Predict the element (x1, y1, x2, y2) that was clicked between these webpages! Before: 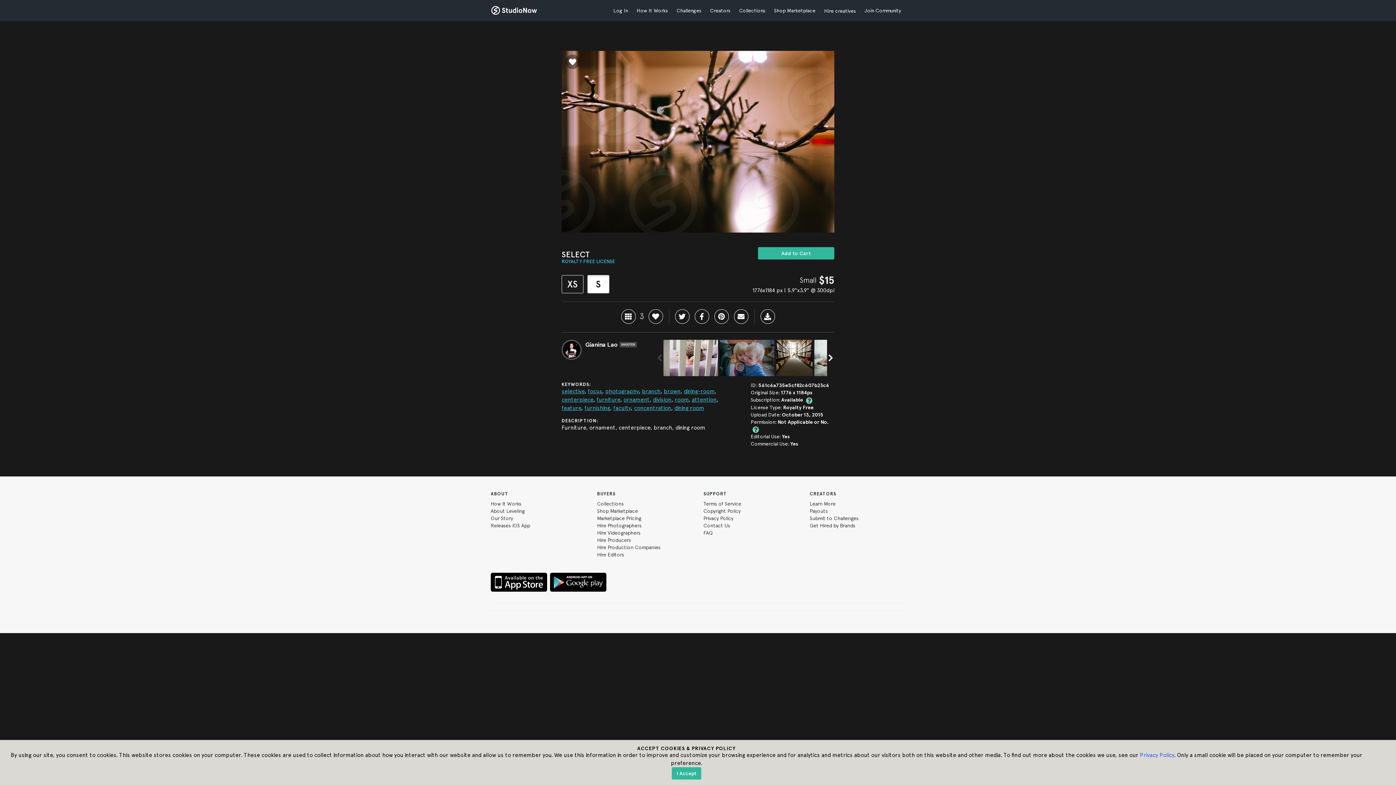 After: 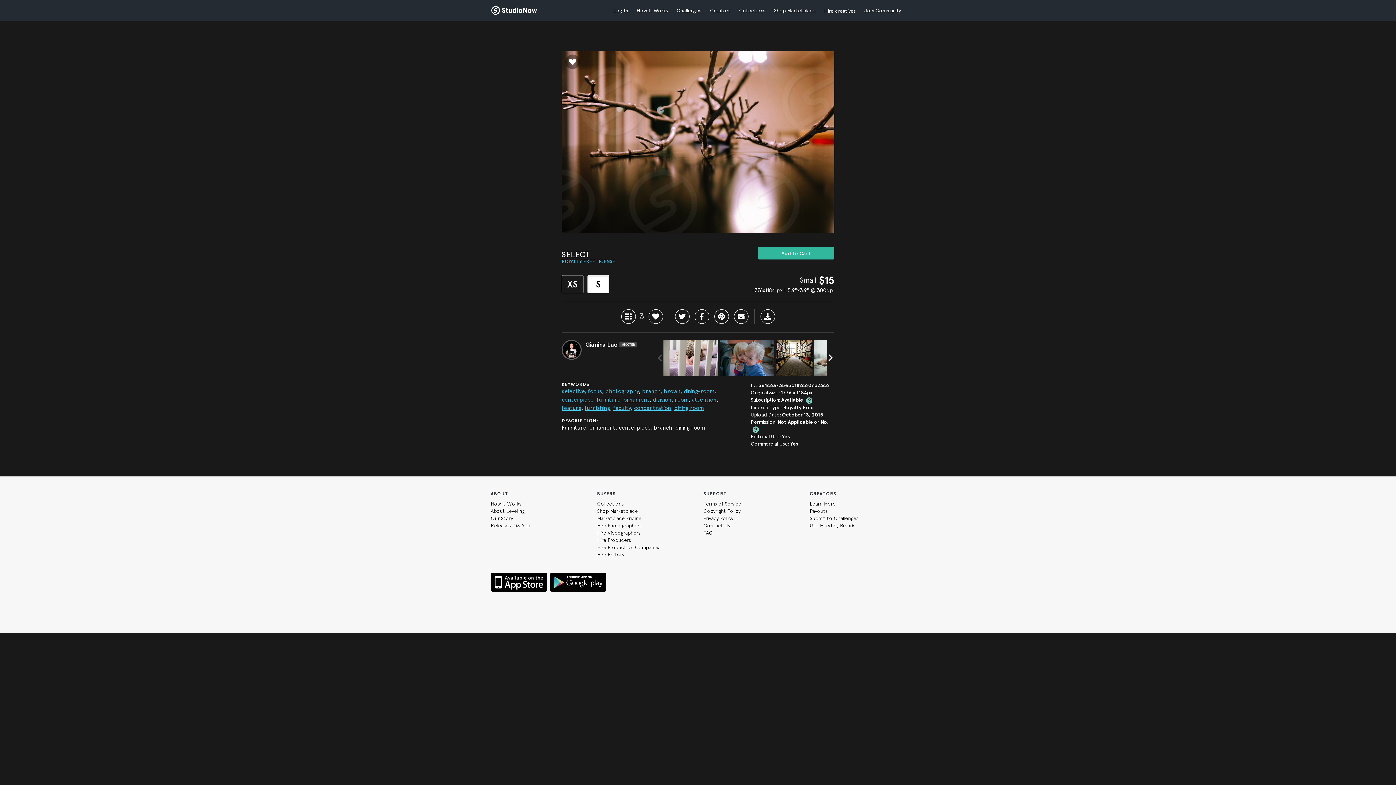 Action: label: Close bbox: (672, 767, 701, 780)